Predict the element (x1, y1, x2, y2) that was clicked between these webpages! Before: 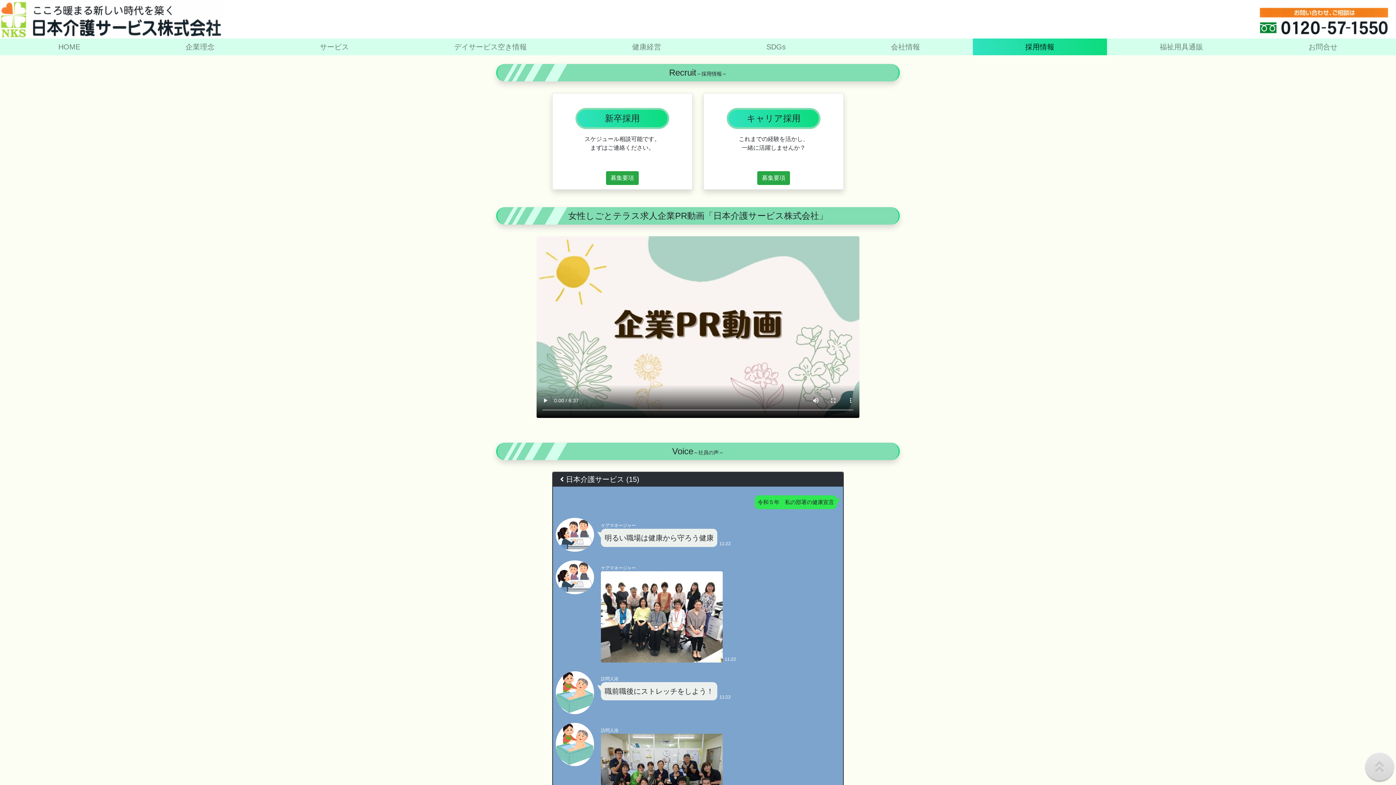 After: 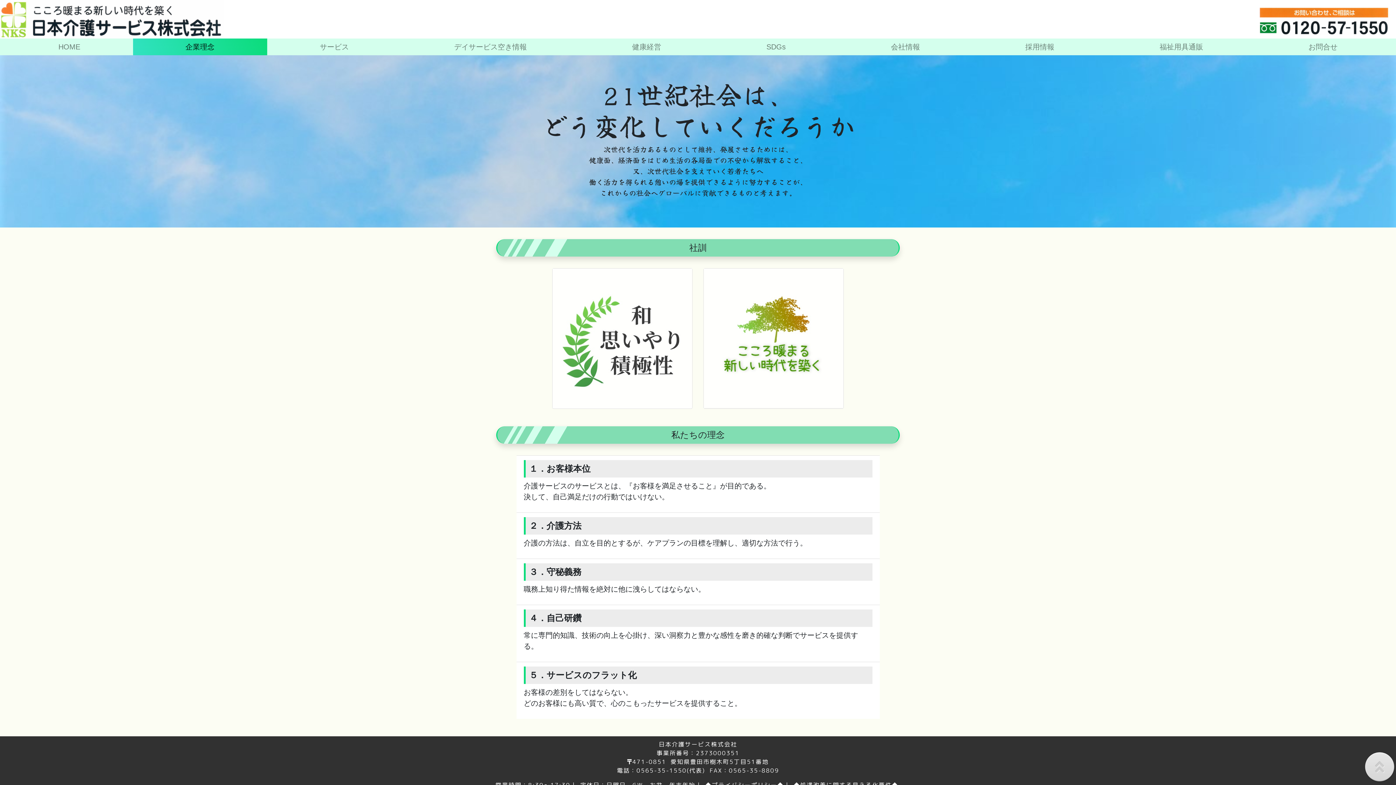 Action: bbox: (132, 38, 267, 55) label: 企業理念